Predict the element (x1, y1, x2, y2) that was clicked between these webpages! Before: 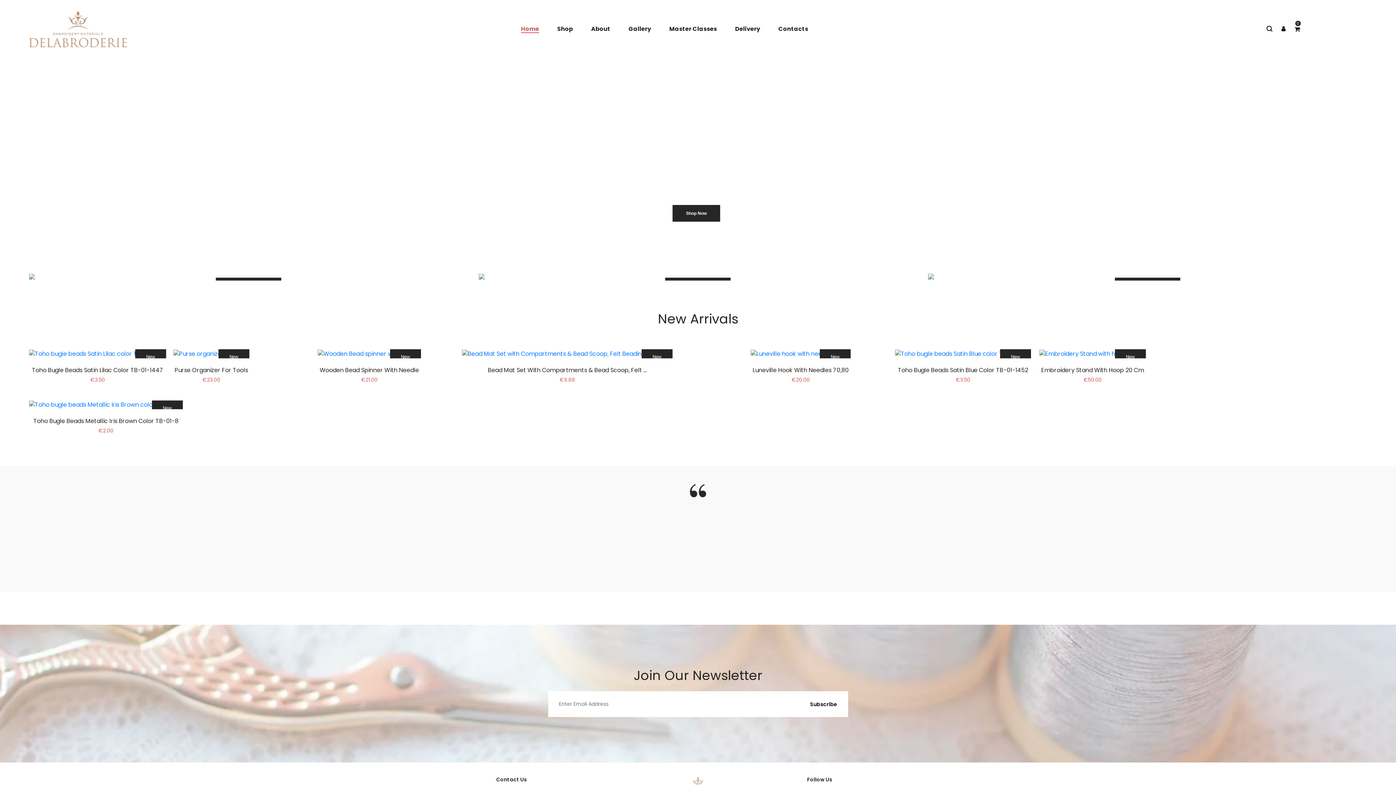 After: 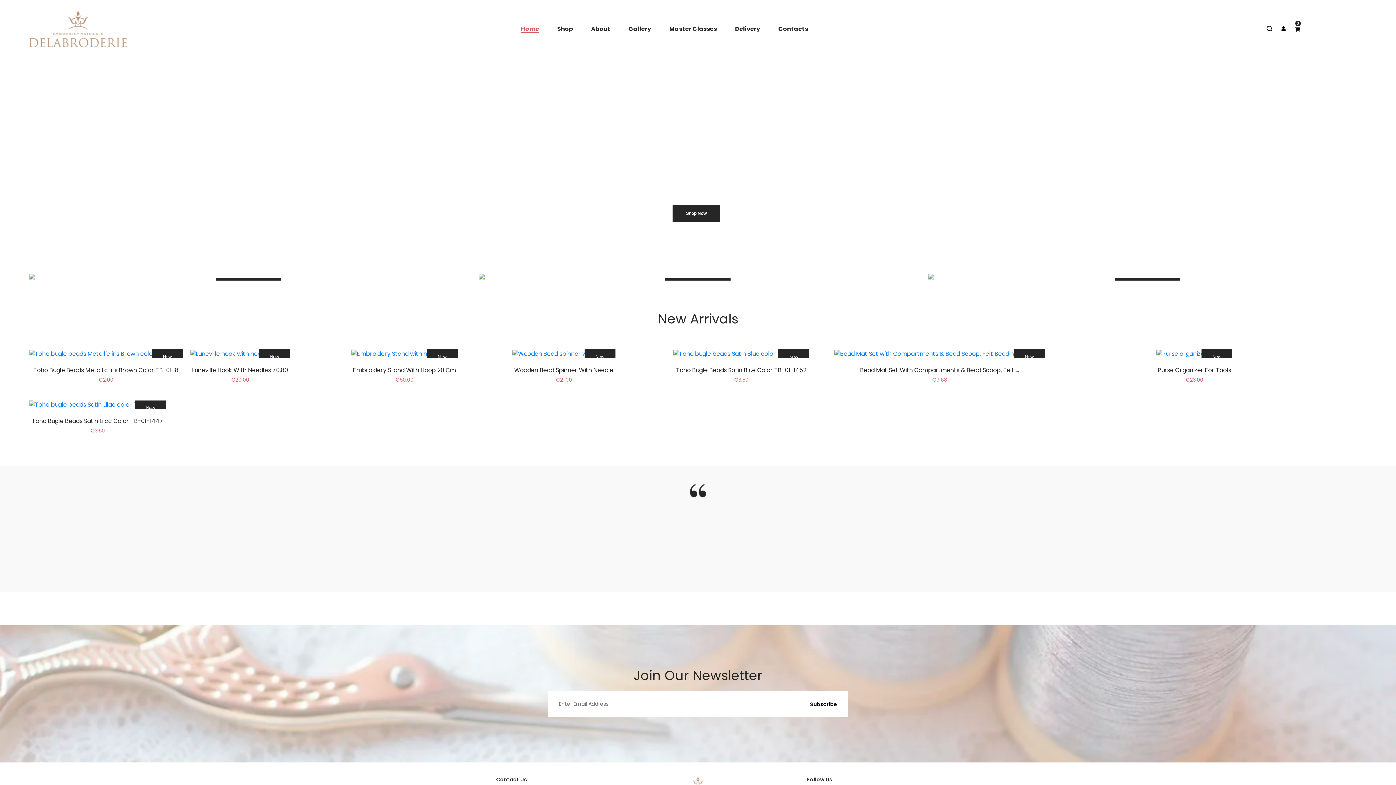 Action: label: Wooden Bead Spinner With Needle bbox: (319, 366, 419, 374)